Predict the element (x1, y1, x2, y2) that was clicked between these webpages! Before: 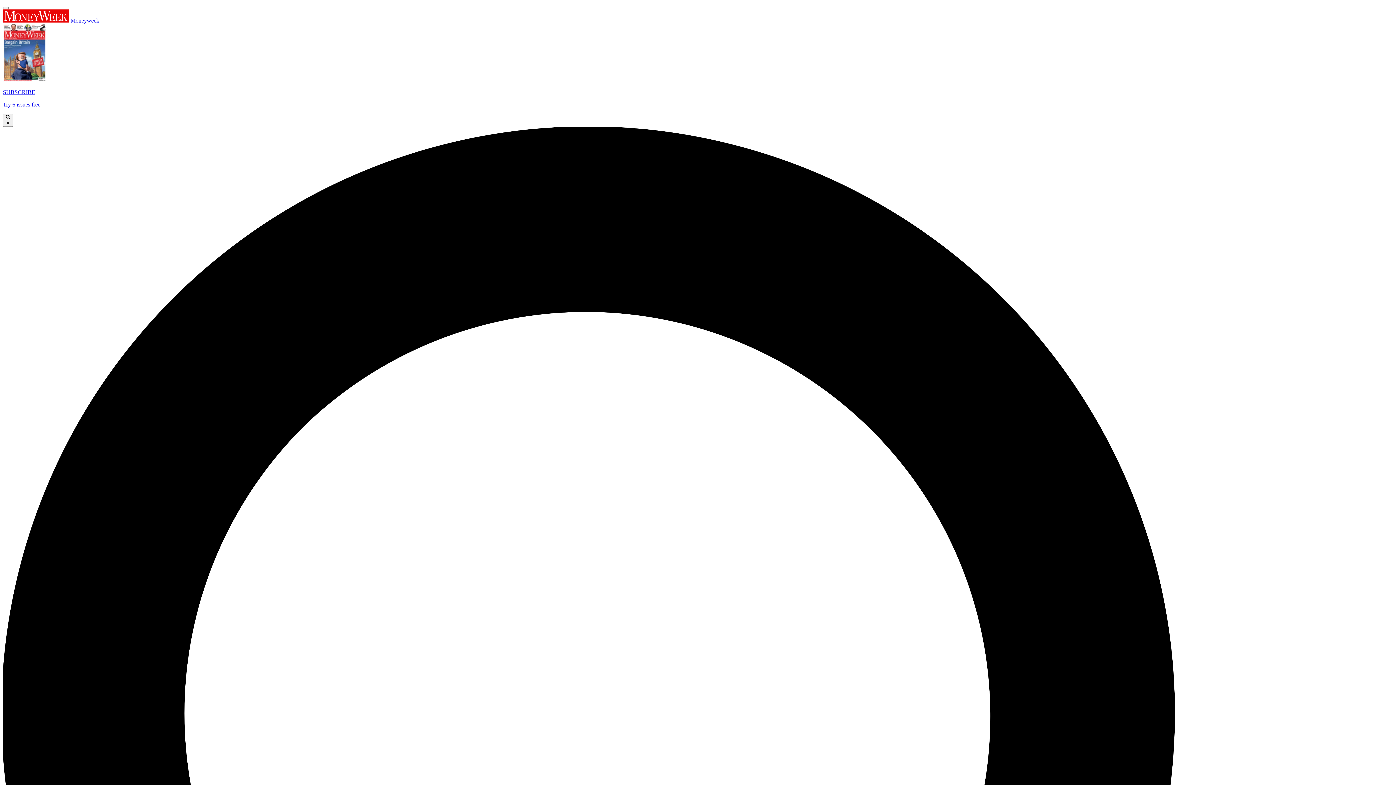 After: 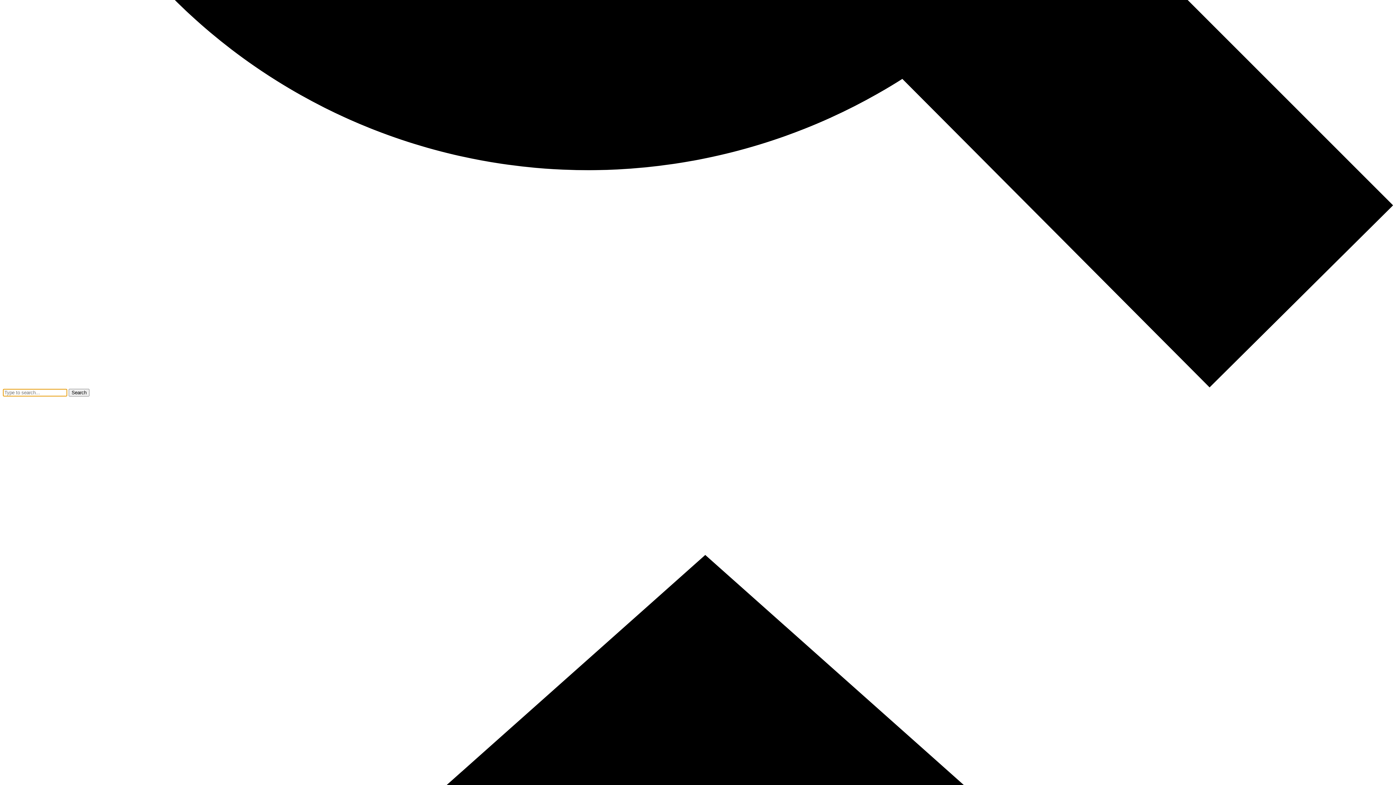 Action: bbox: (2, 6, 8, 9)